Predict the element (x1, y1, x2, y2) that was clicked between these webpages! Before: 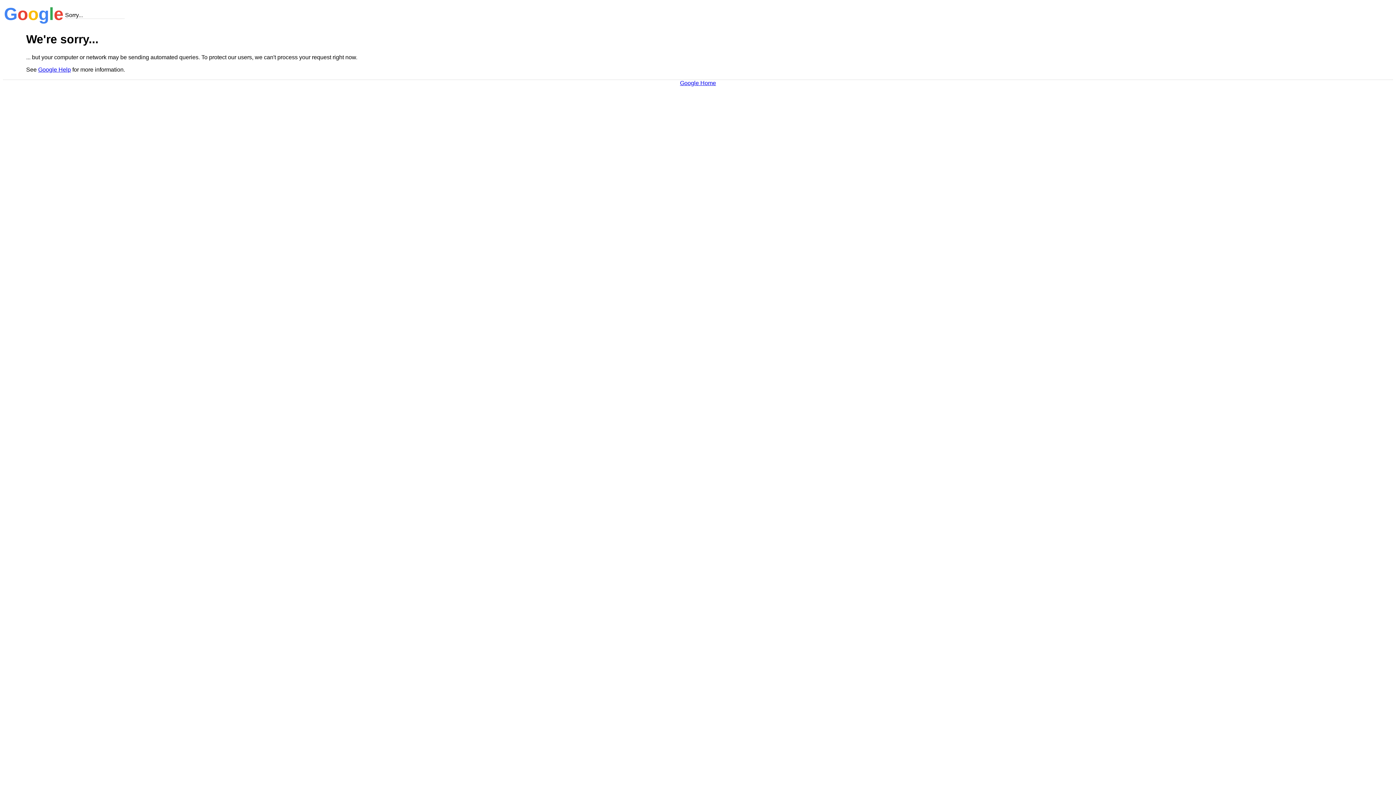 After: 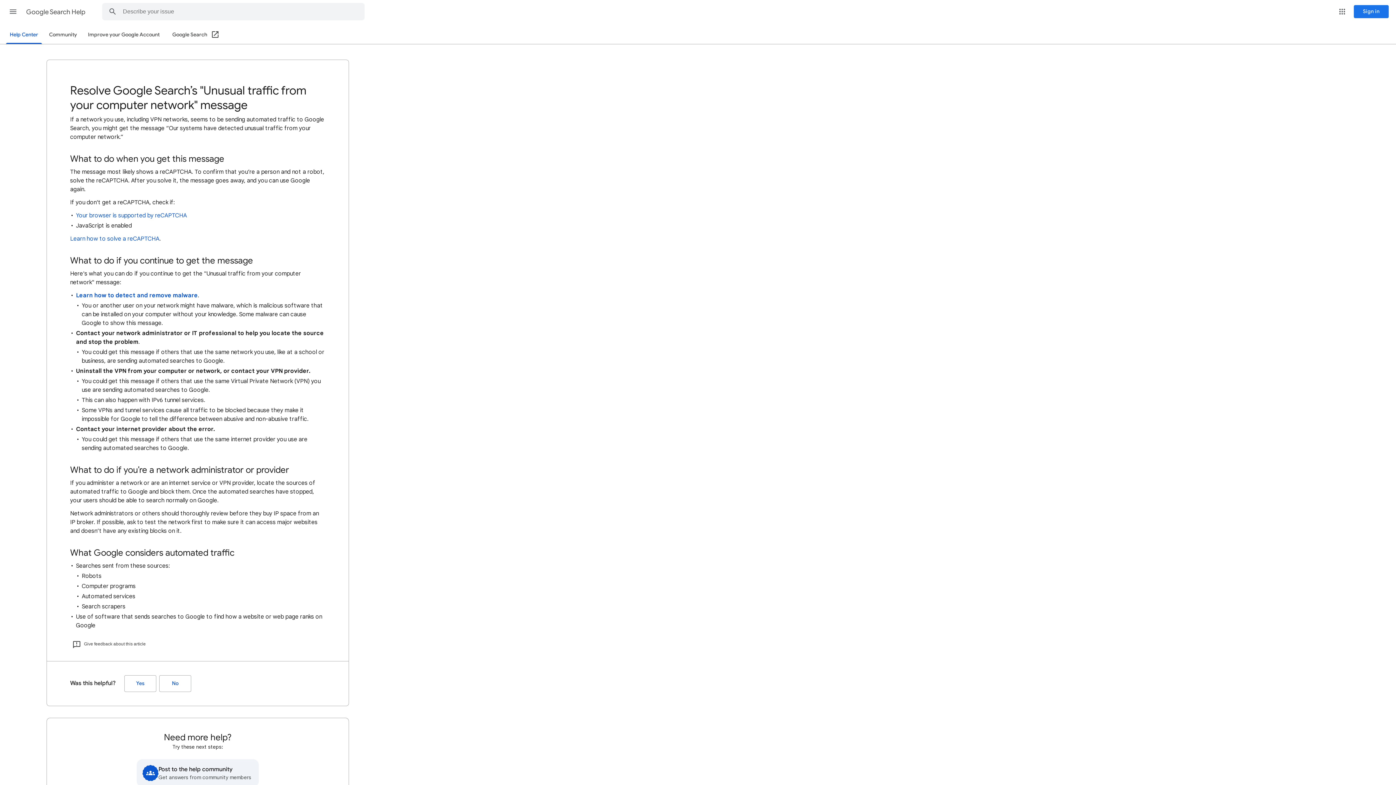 Action: label: Google Help bbox: (38, 66, 70, 72)